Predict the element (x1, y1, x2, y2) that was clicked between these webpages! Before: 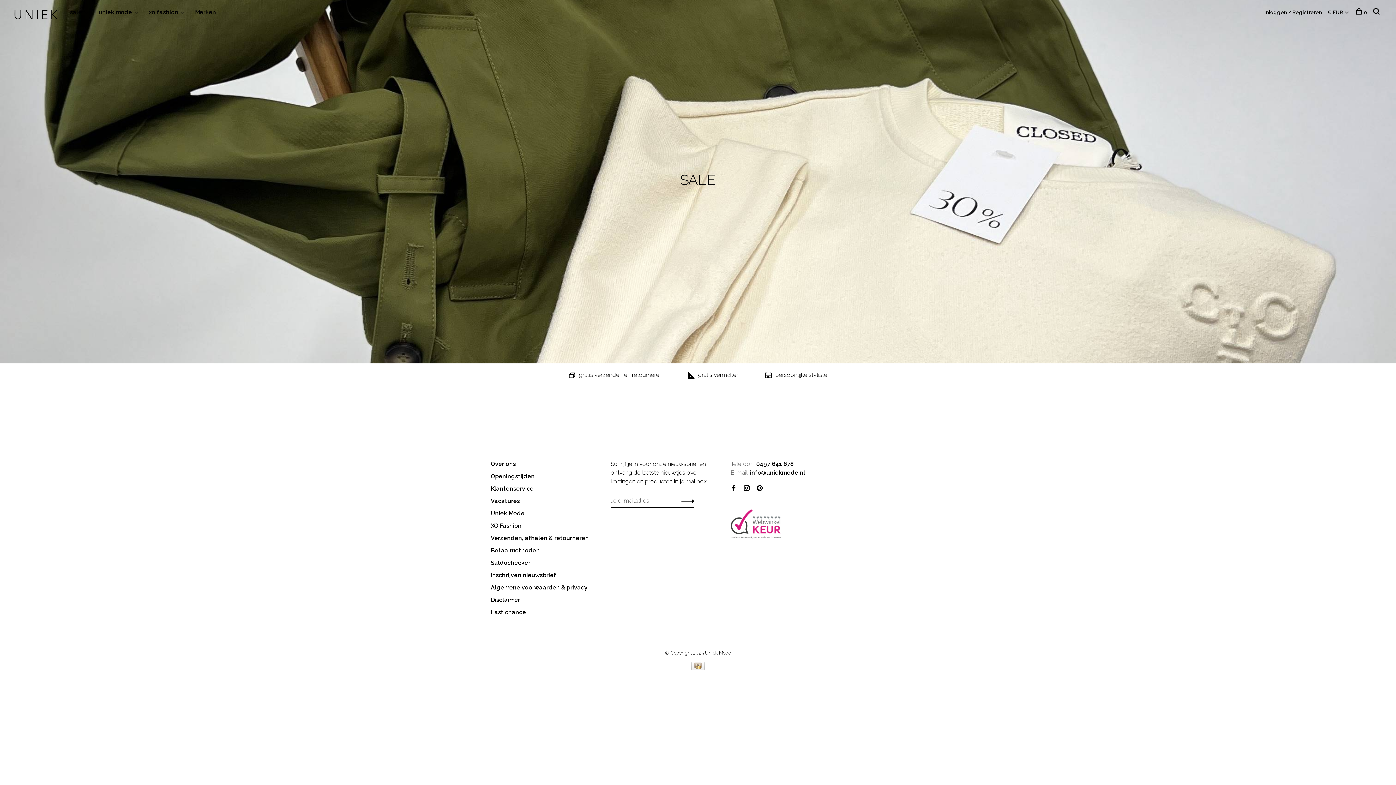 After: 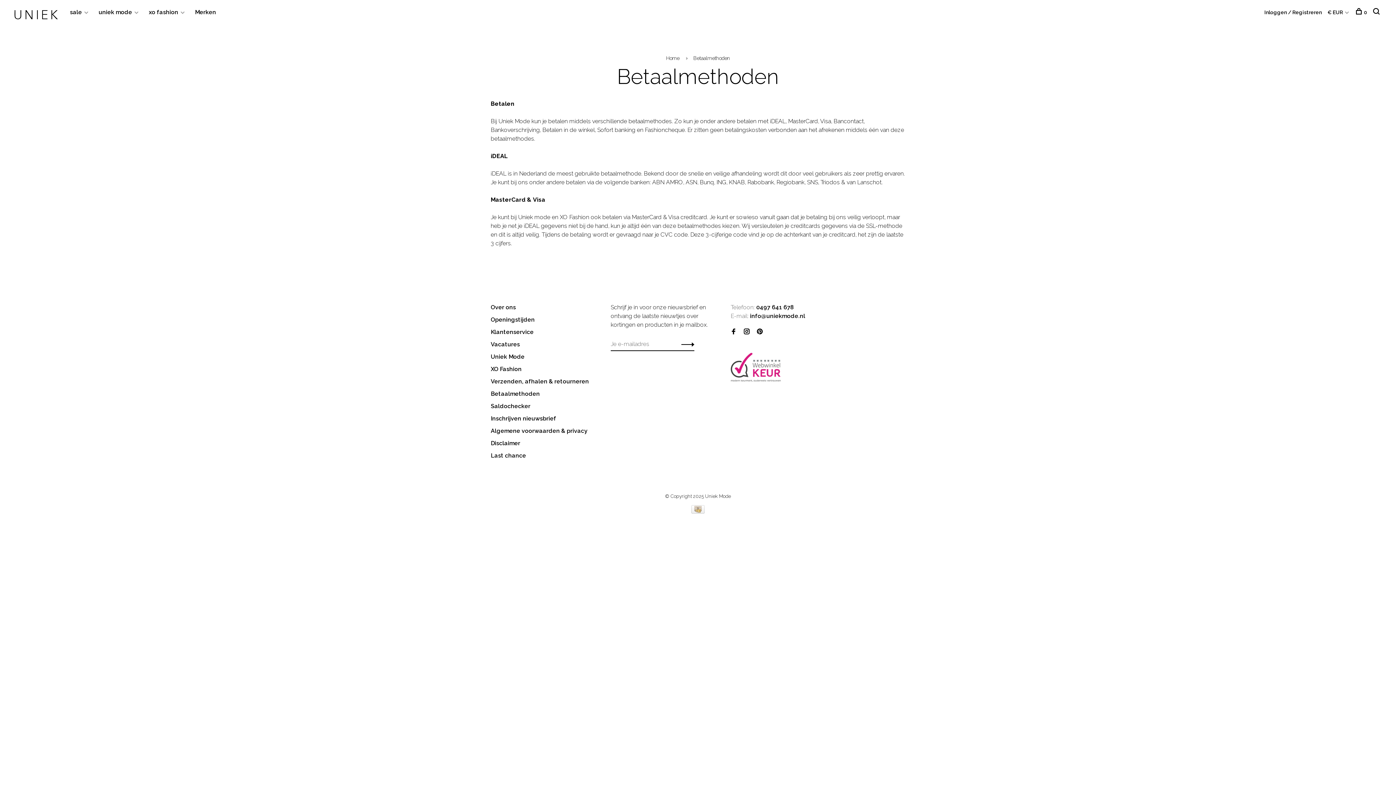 Action: label: Betaalmethoden bbox: (490, 547, 540, 554)